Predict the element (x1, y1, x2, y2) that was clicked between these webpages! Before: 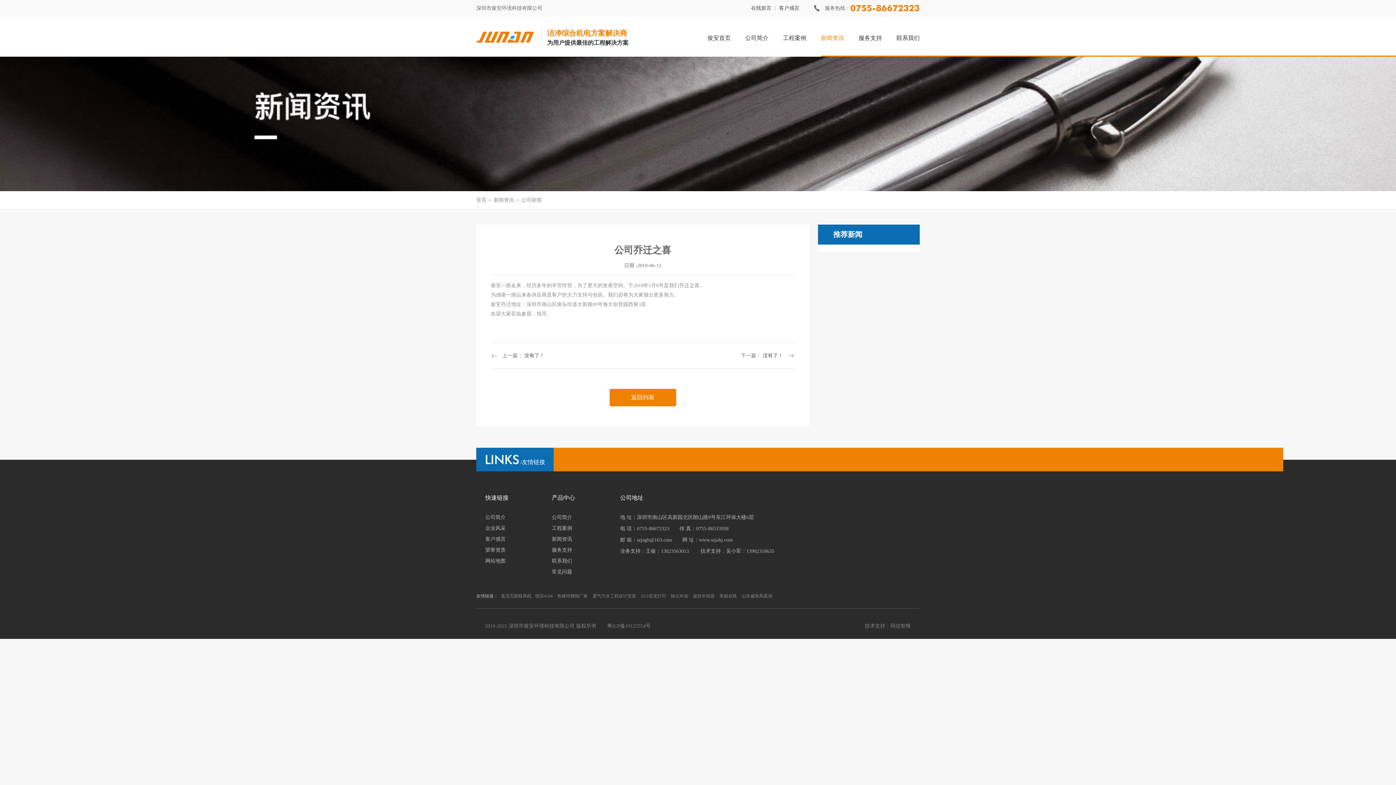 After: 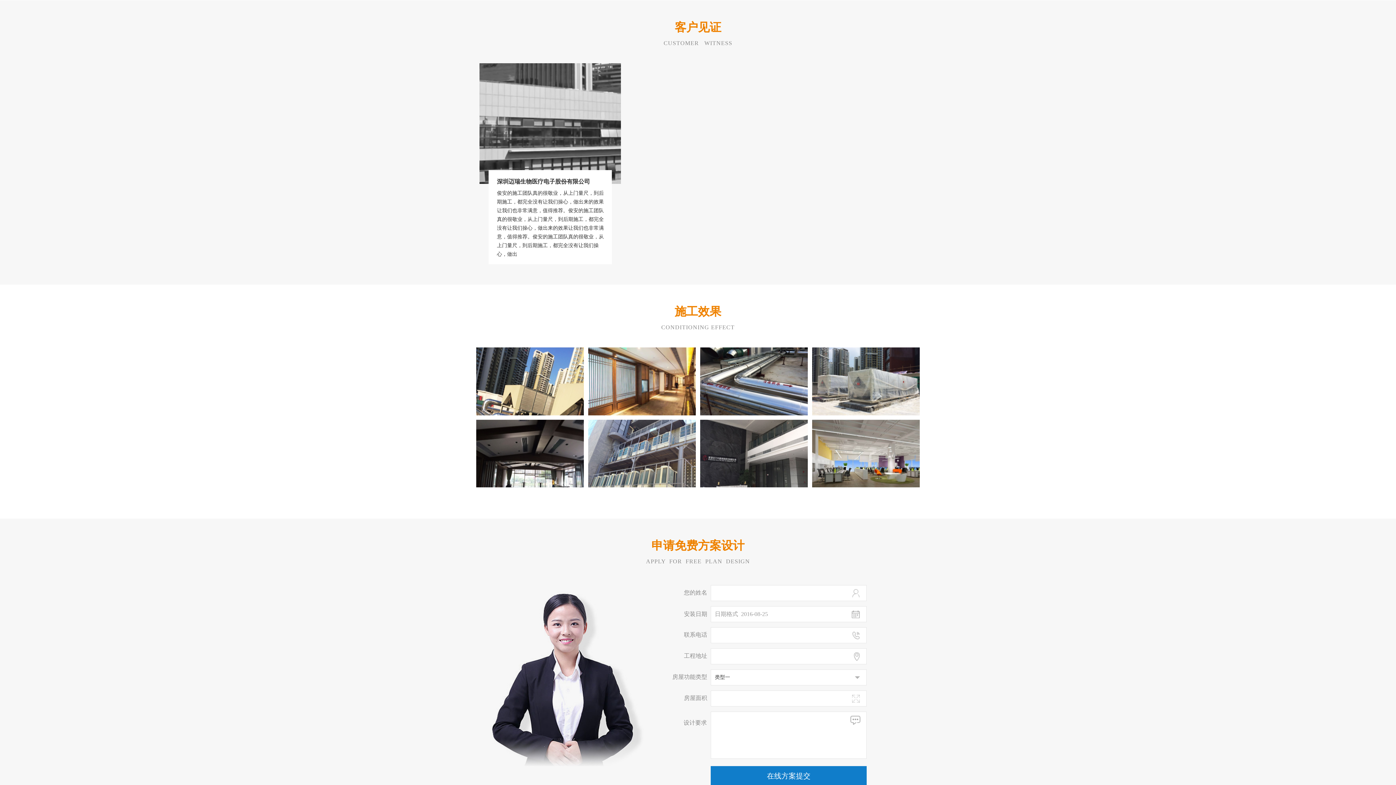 Action: bbox: (485, 535, 508, 543) label: 客户感言